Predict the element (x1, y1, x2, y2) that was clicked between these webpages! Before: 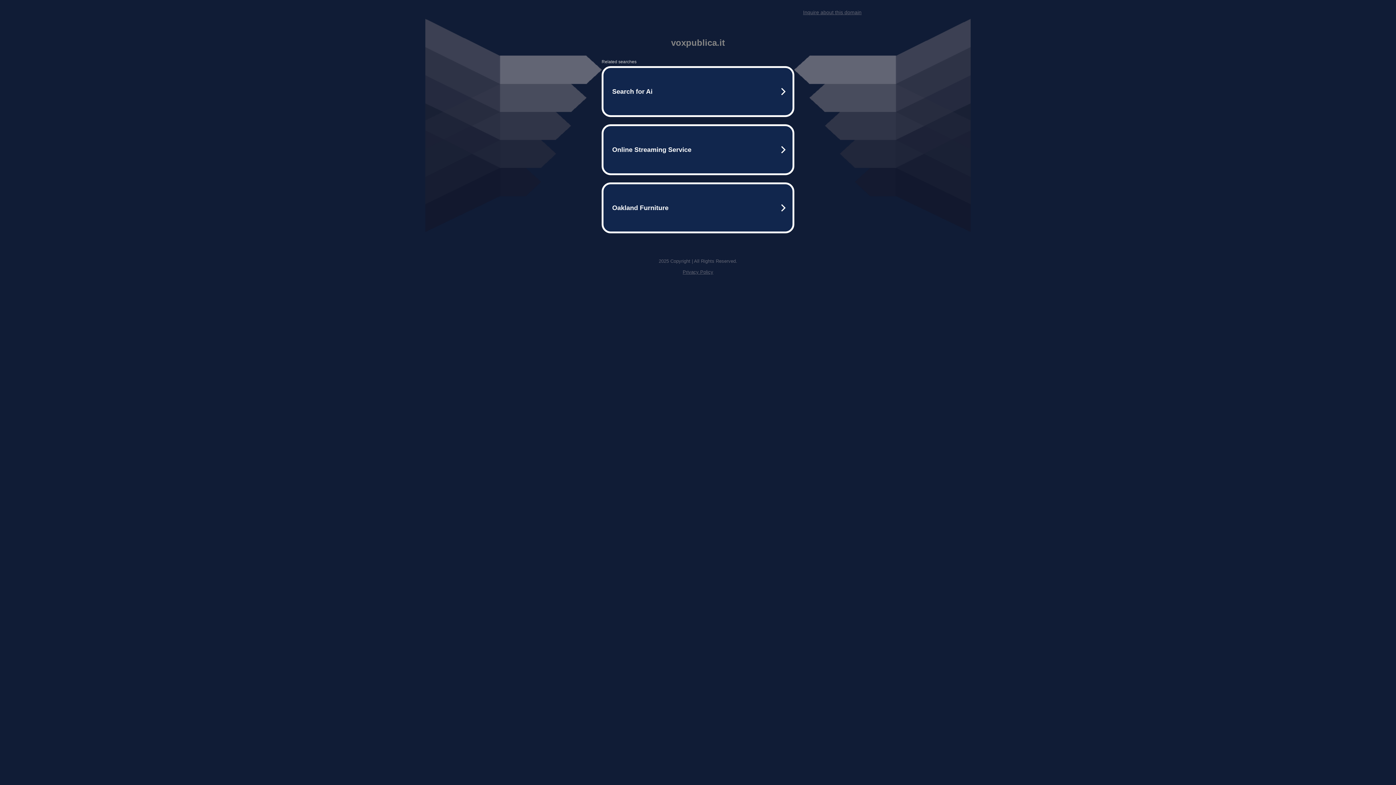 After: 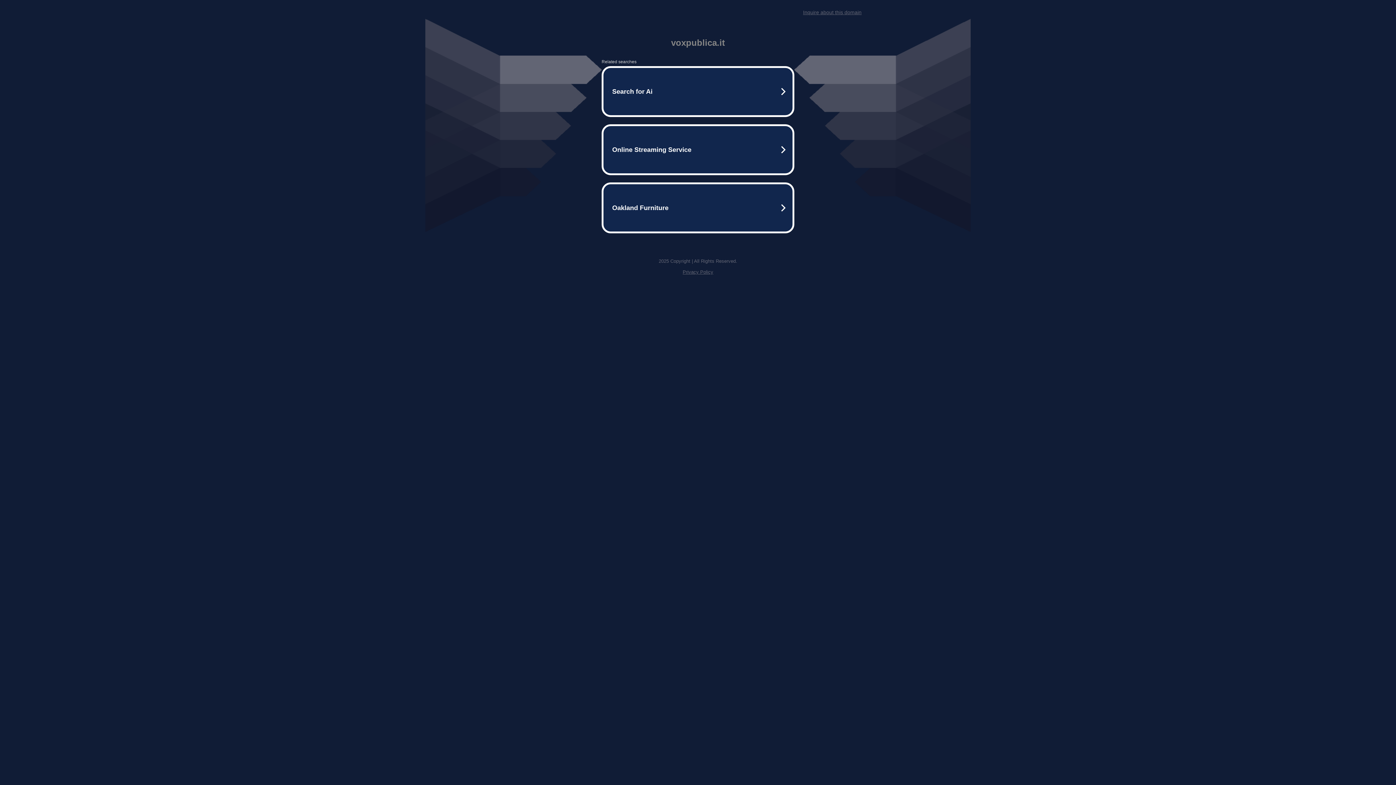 Action: bbox: (803, 9, 861, 15) label: Inquire about this domain